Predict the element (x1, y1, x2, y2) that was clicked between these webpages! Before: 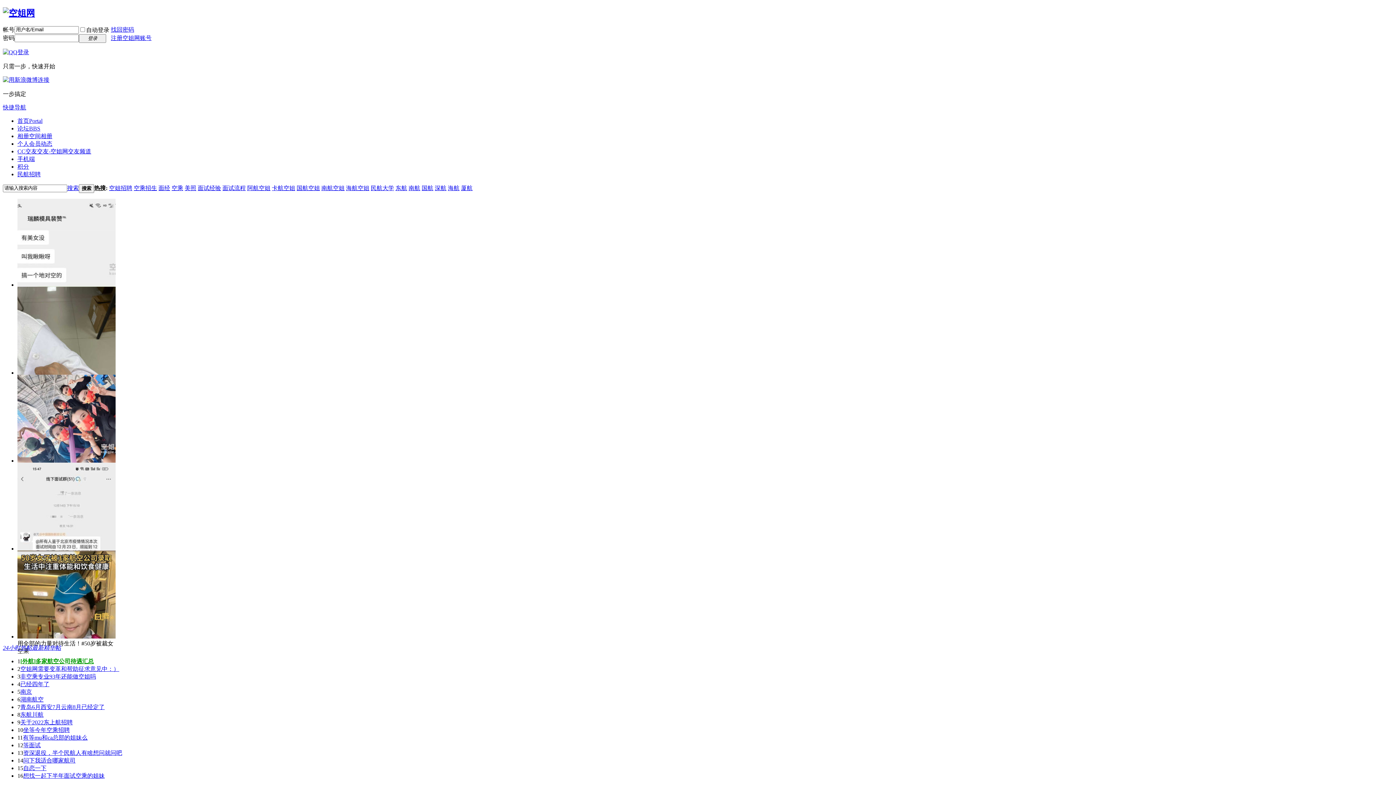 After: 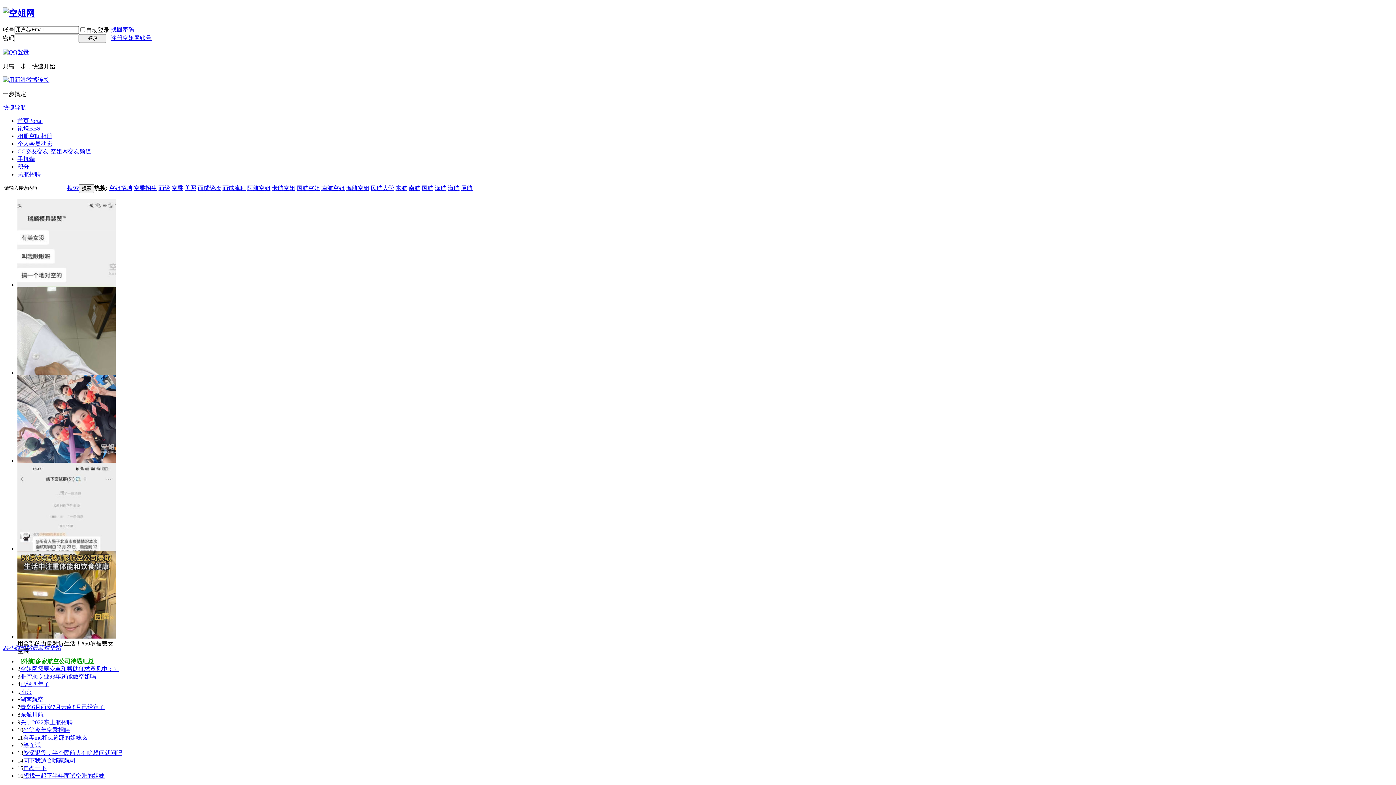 Action: label: 空姐网需要变革和帮助征求意见中：） bbox: (20, 666, 119, 672)